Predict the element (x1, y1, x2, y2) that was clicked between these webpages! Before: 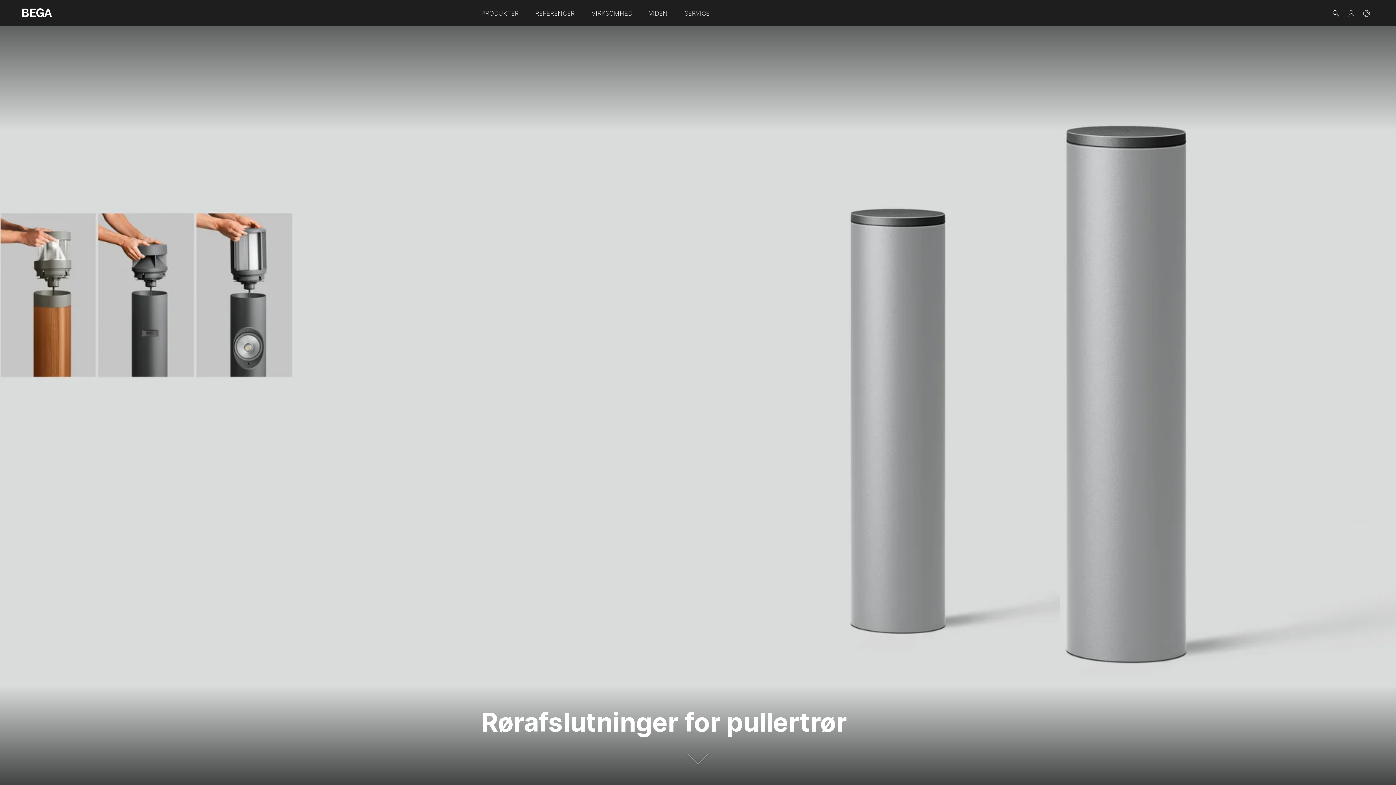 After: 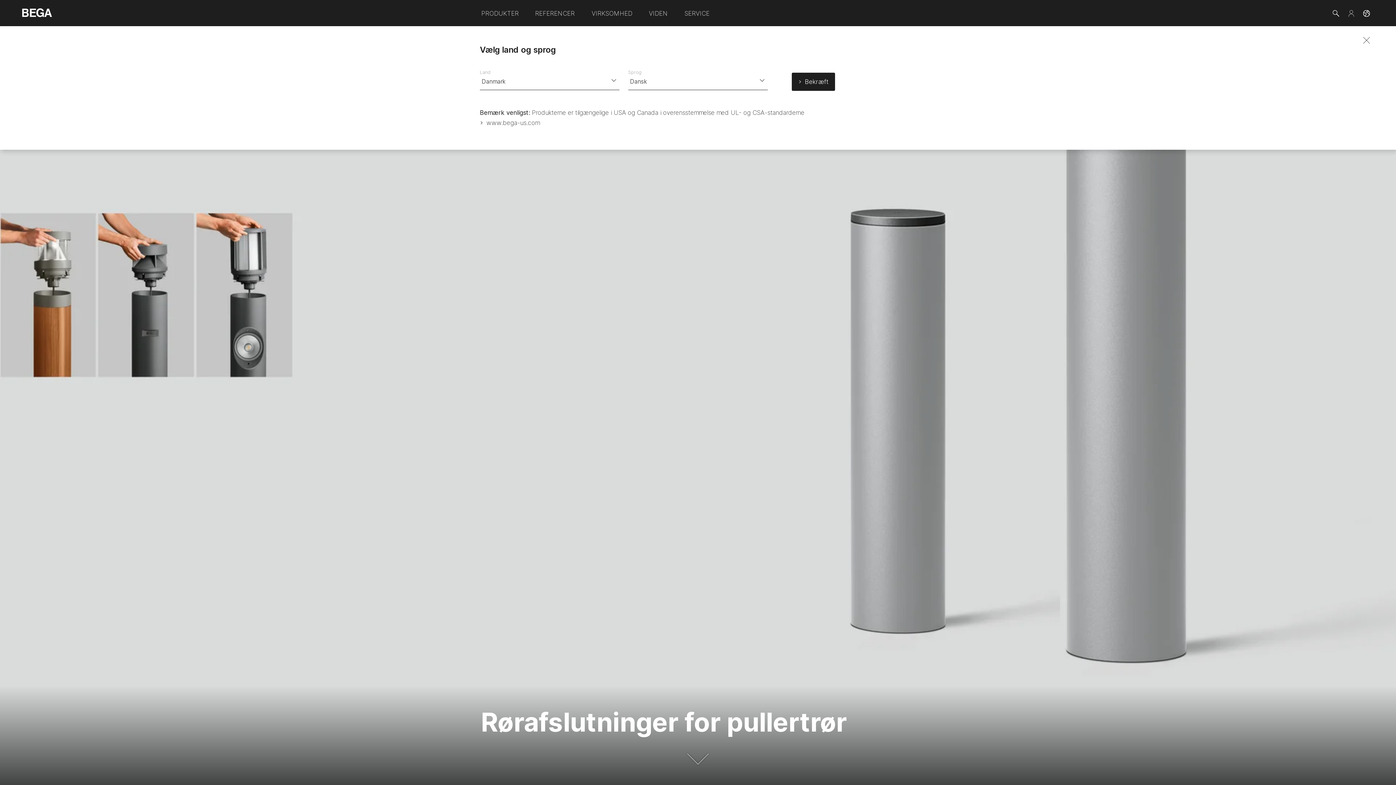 Action: bbox: (1363, 0, 1370, 26)